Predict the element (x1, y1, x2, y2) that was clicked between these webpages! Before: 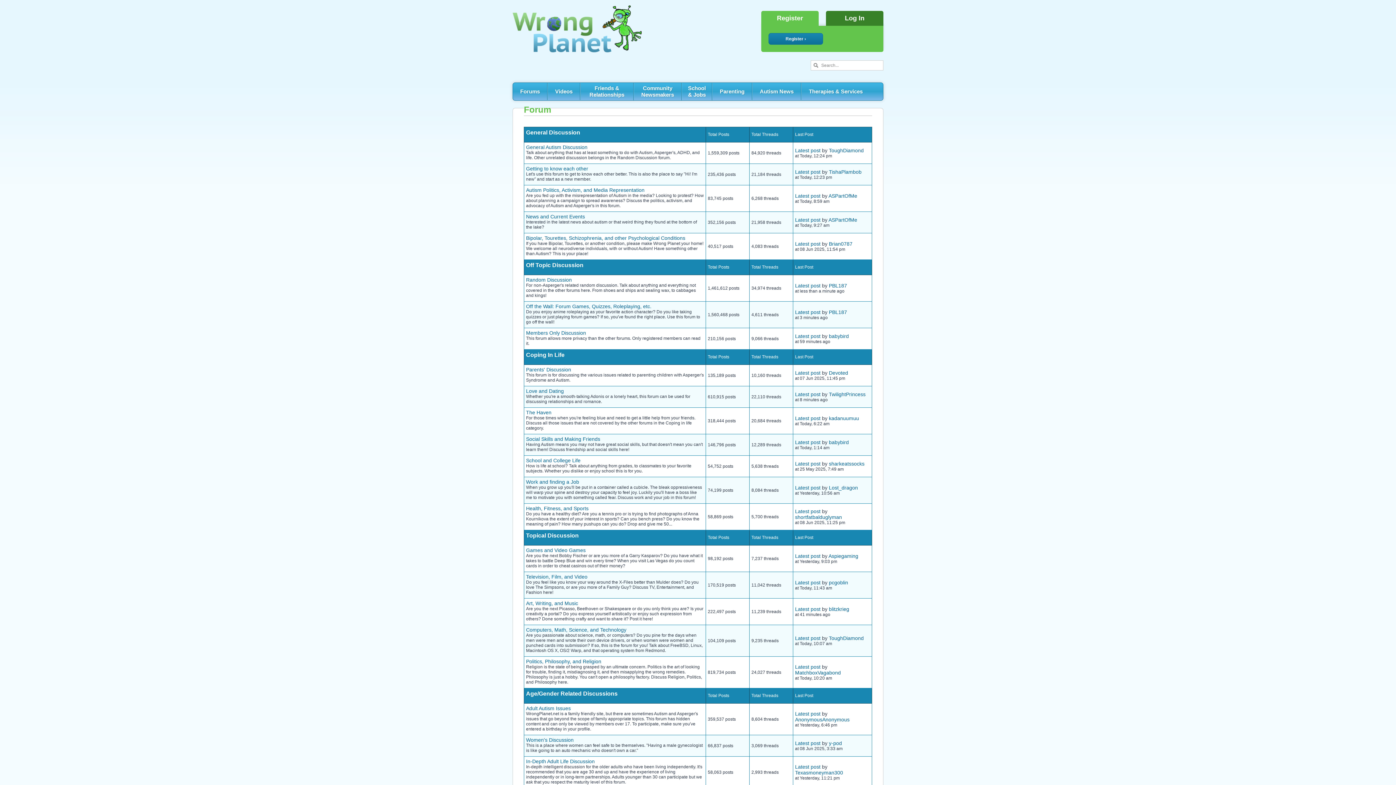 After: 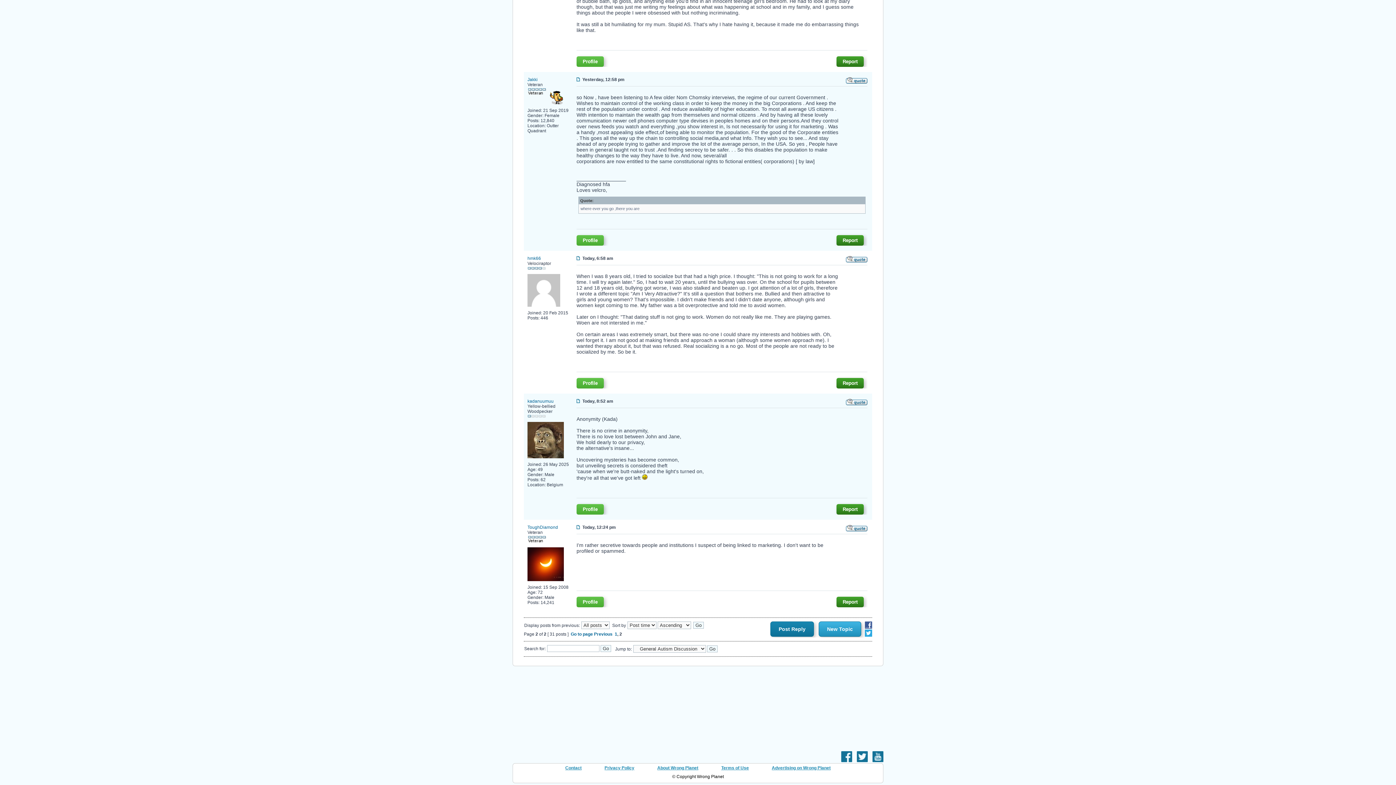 Action: label: Latest post bbox: (795, 147, 820, 153)